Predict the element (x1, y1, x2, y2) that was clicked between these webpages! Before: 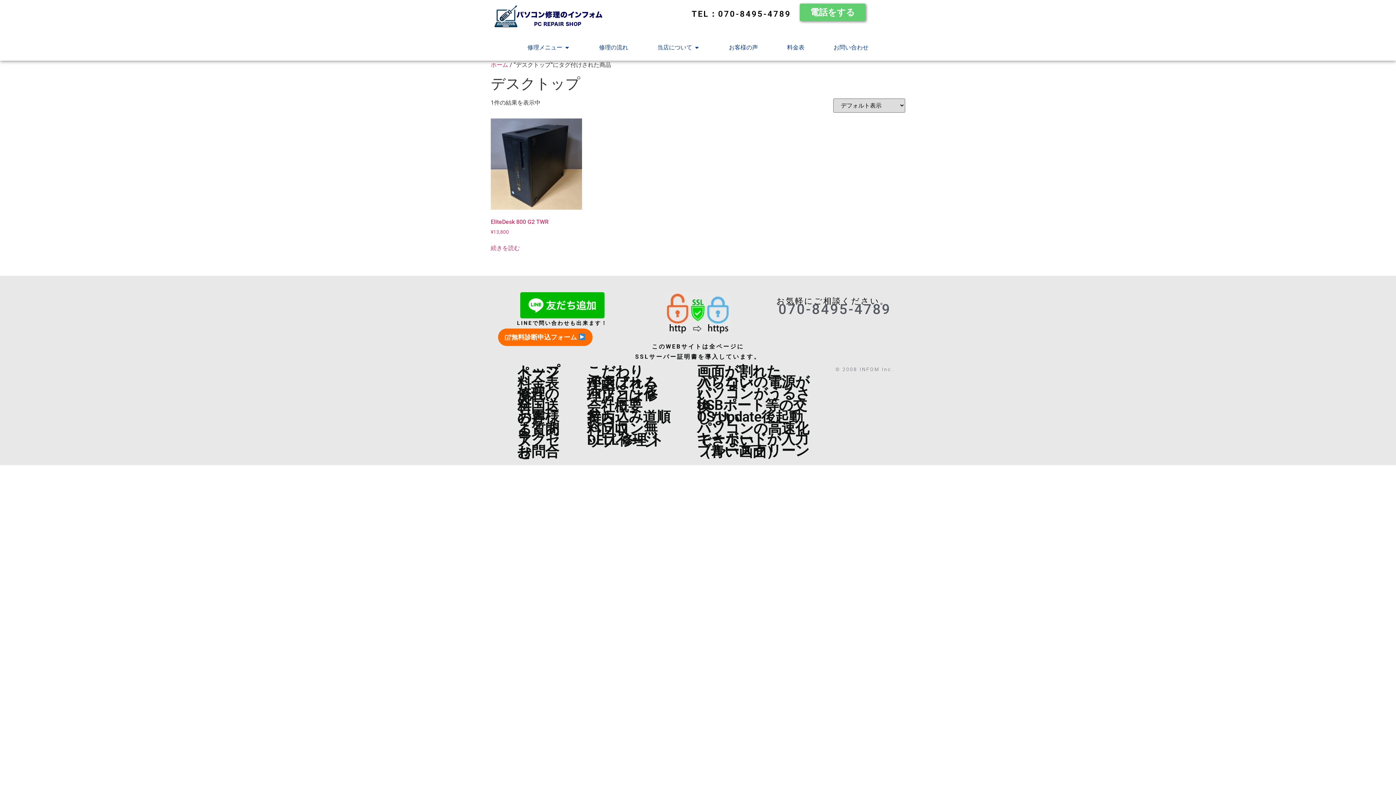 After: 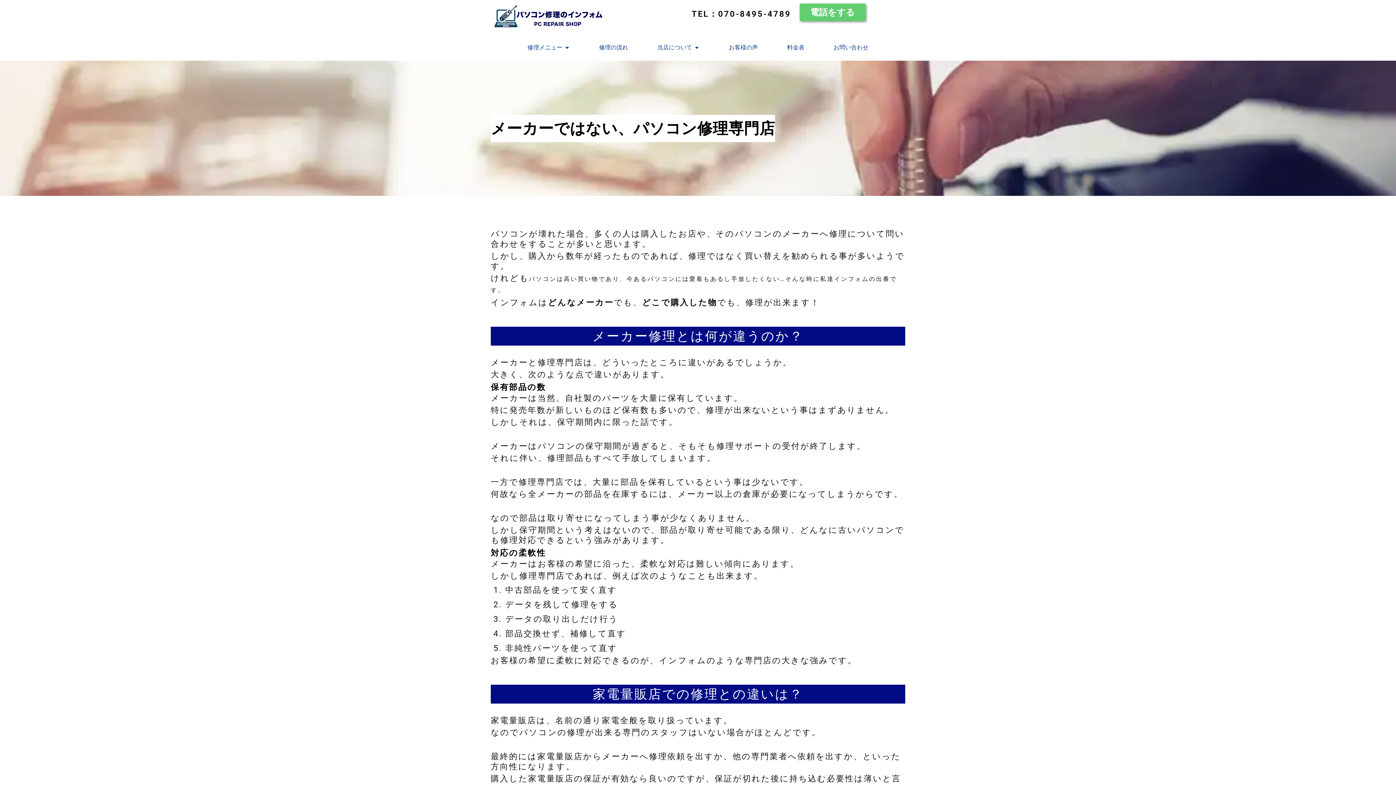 Action: label: パソコン修理店とは？ bbox: (579, 389, 678, 401)